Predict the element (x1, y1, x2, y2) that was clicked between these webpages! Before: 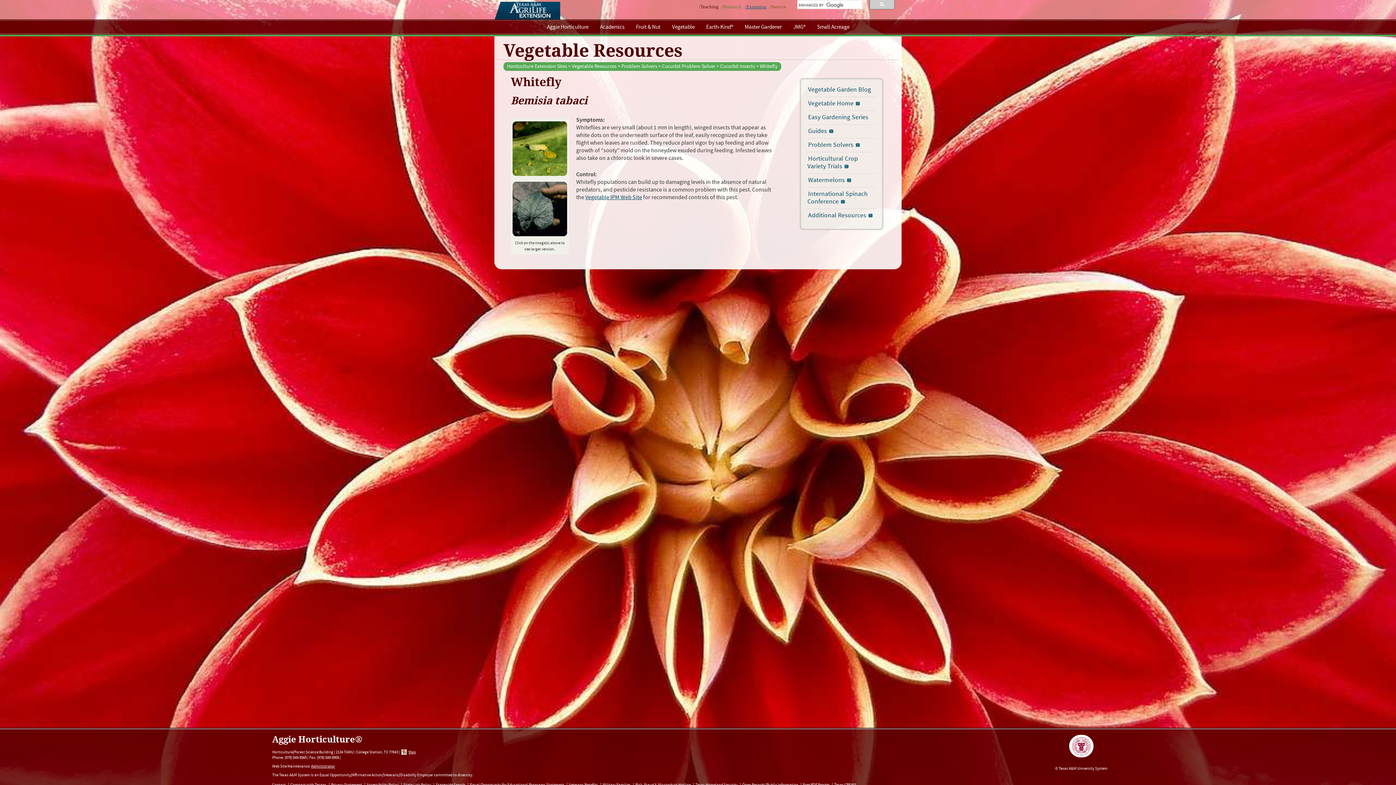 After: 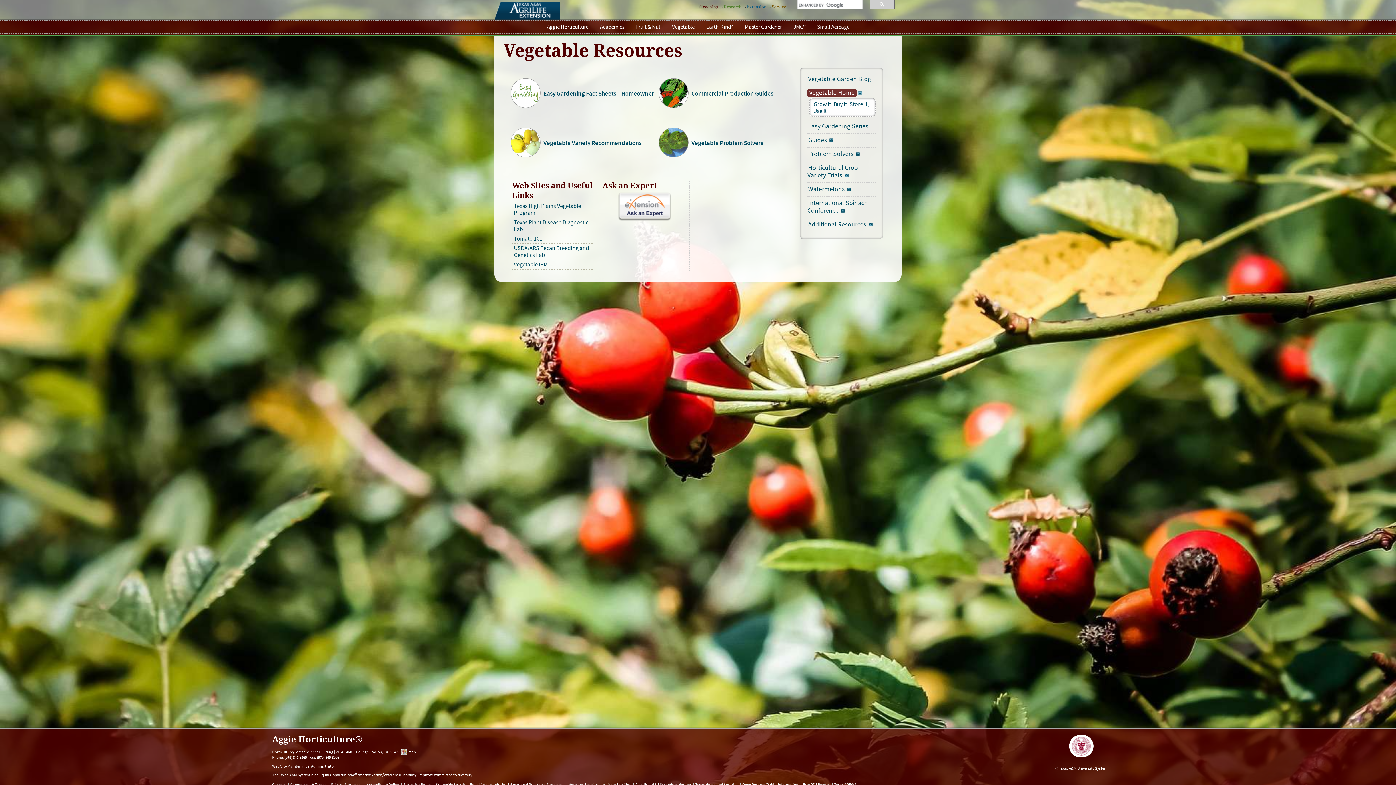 Action: label: Vegetable Home bbox: (807, 98, 854, 108)